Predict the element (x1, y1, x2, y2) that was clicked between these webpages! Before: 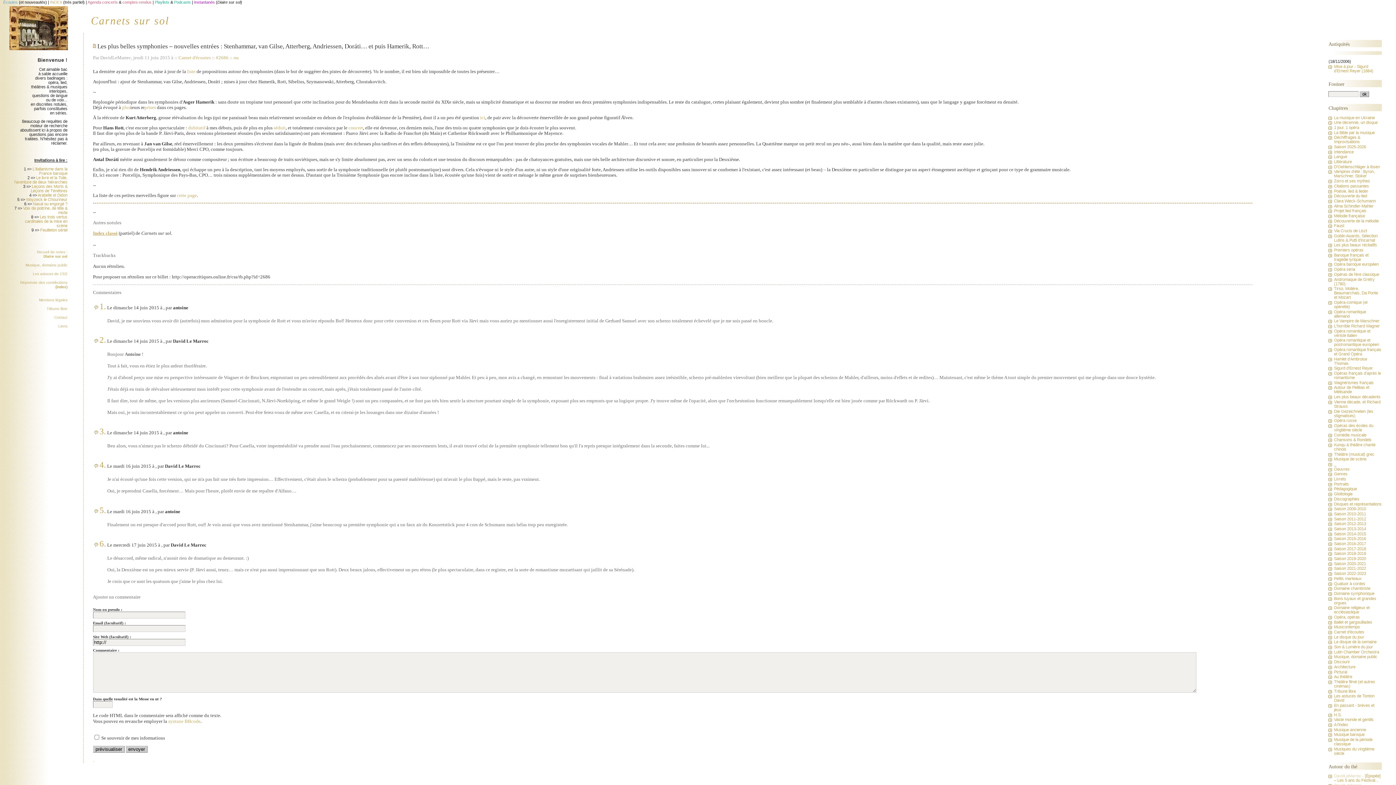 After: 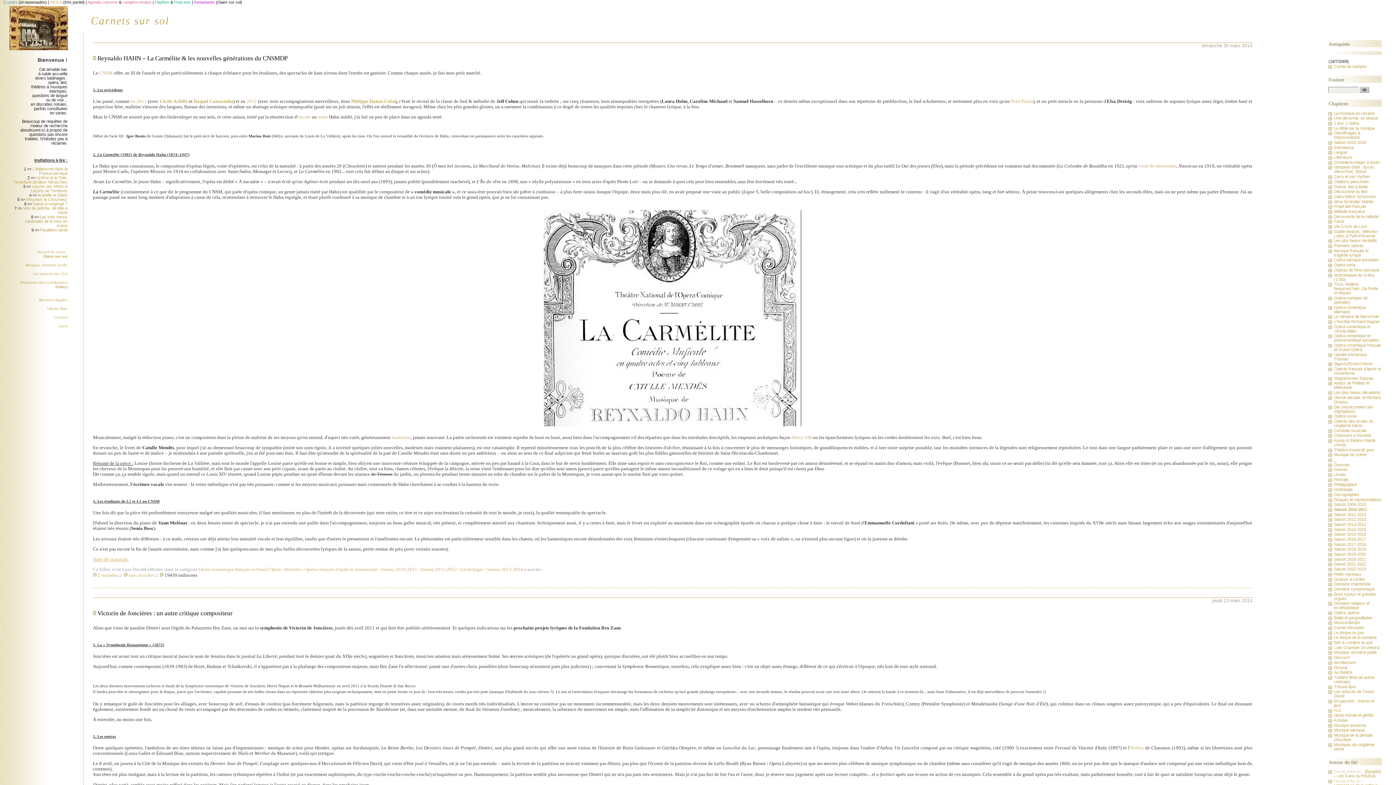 Action: bbox: (1334, 511, 1366, 516) label: Saison 2010-2011